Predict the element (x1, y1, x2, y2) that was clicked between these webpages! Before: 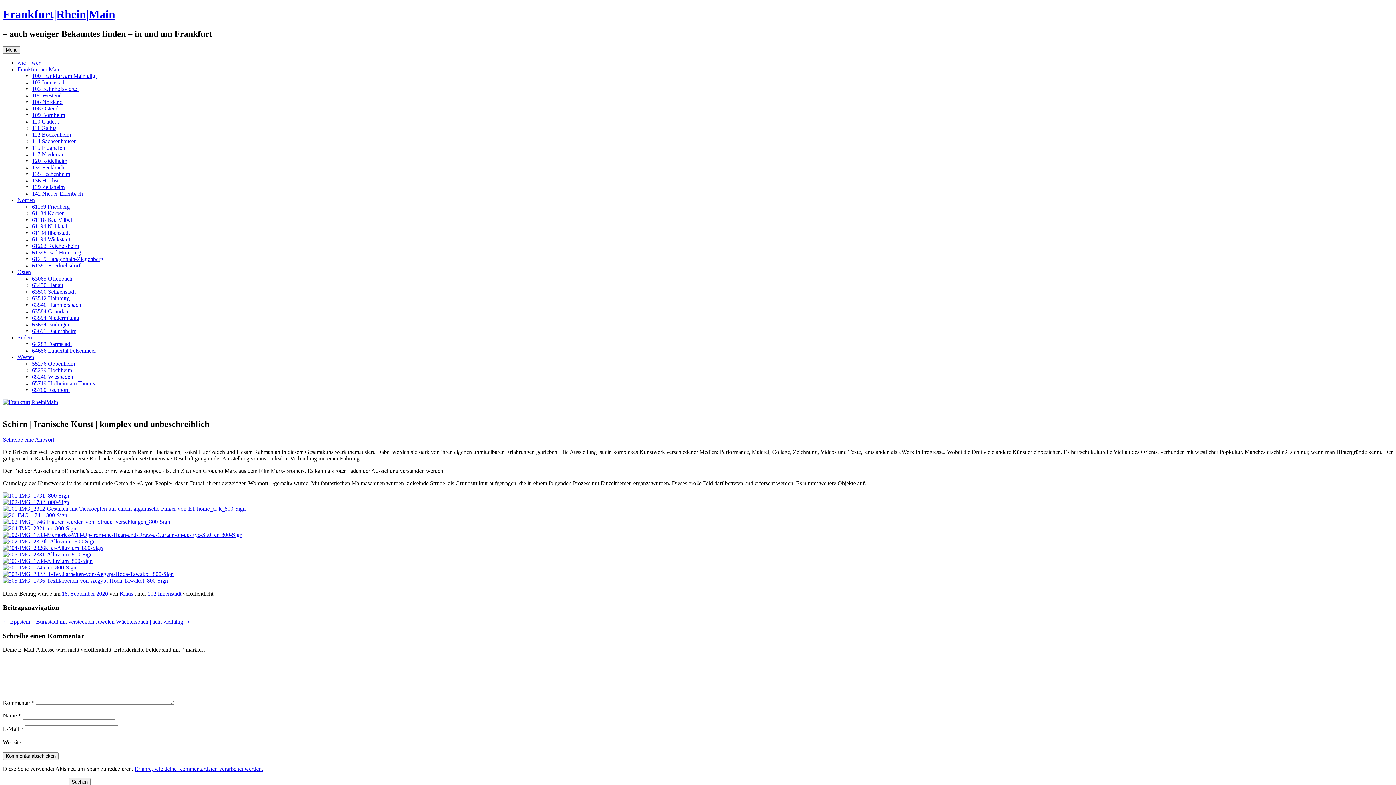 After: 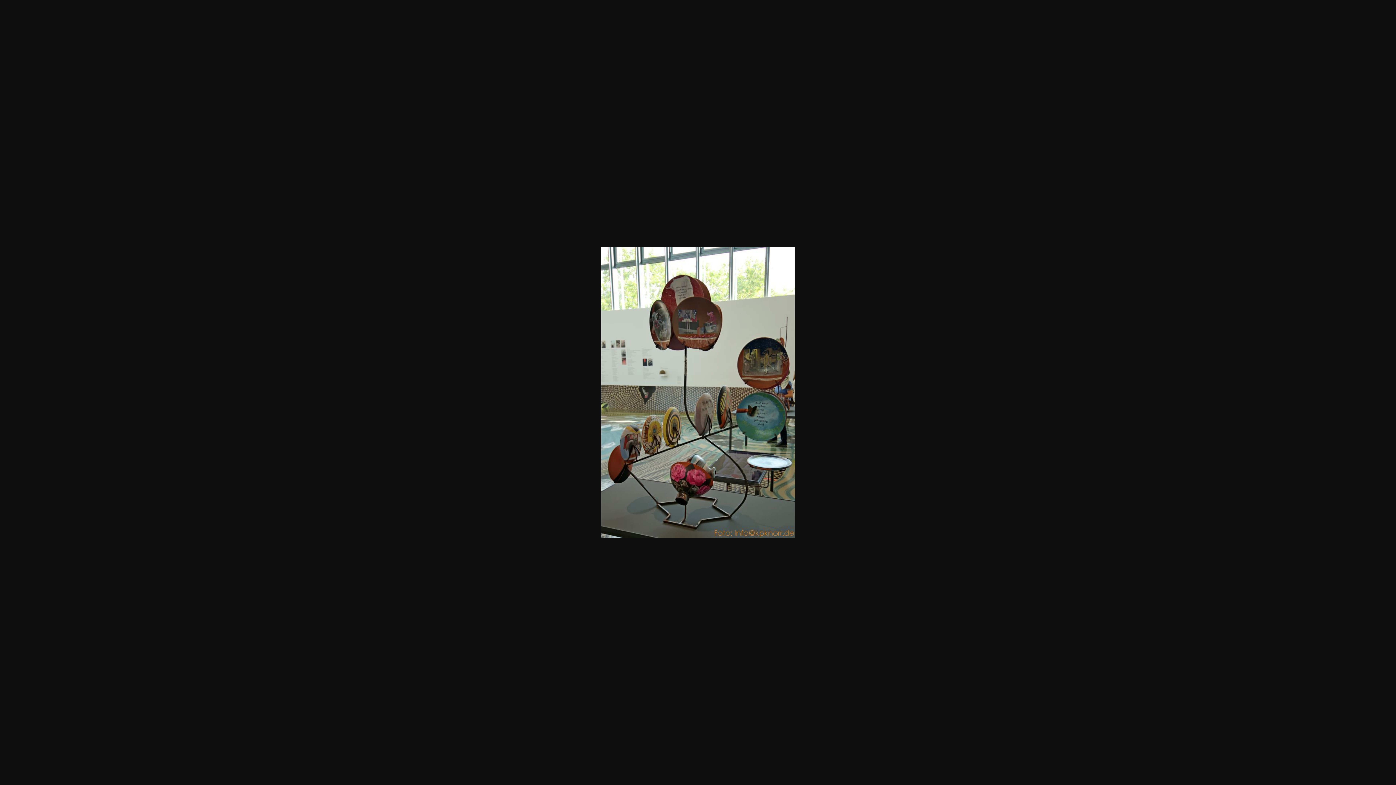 Action: bbox: (2, 544, 102, 551)